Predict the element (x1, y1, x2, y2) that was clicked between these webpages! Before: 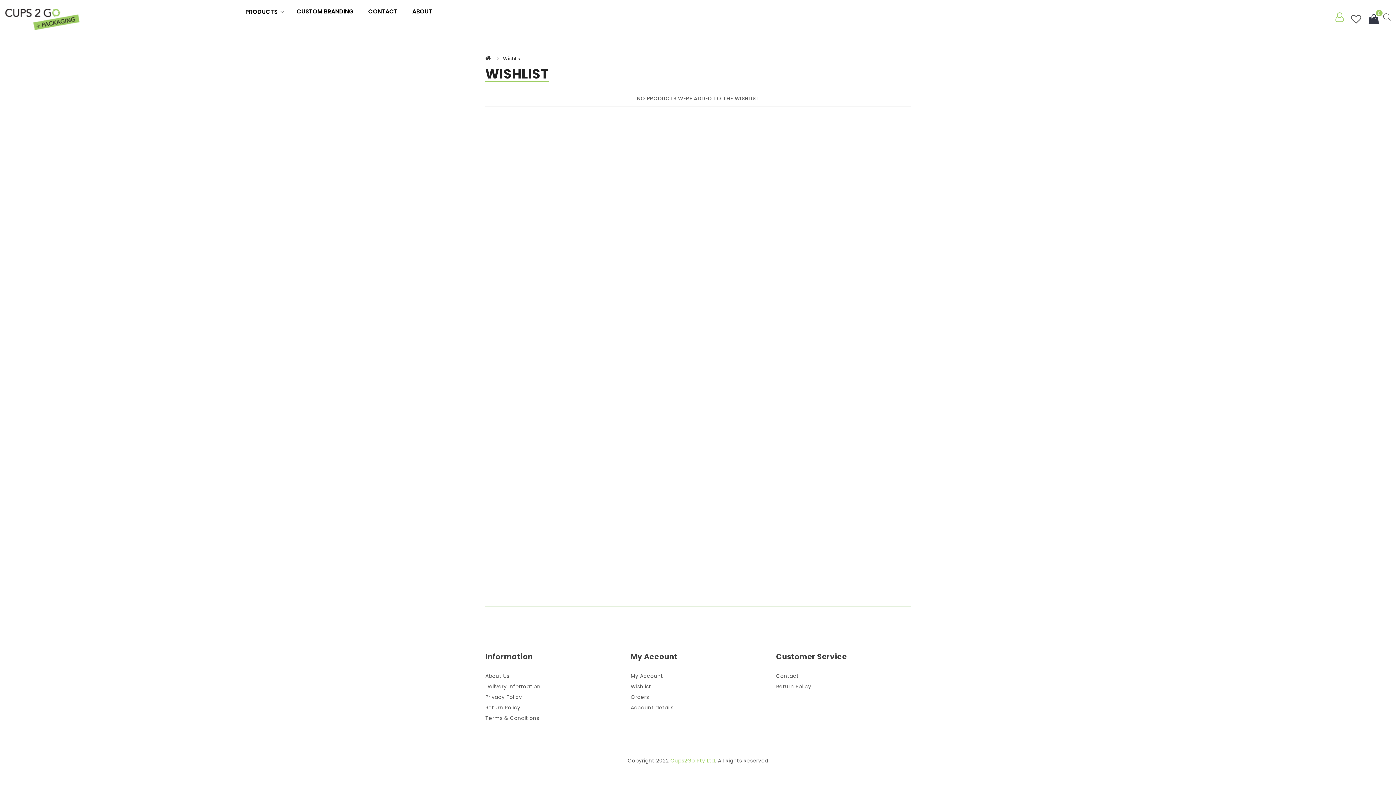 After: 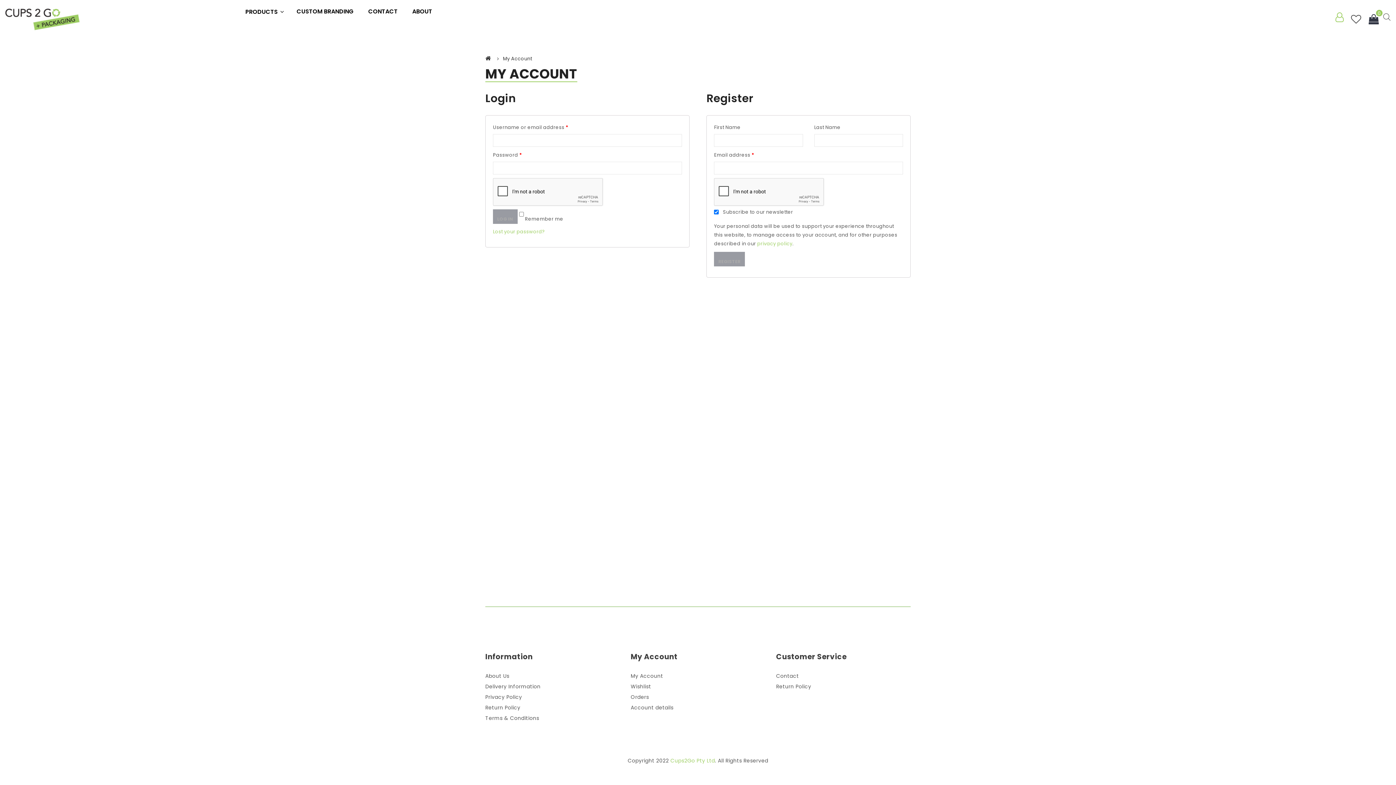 Action: label: . bbox: (1335, 10, 1347, 24)